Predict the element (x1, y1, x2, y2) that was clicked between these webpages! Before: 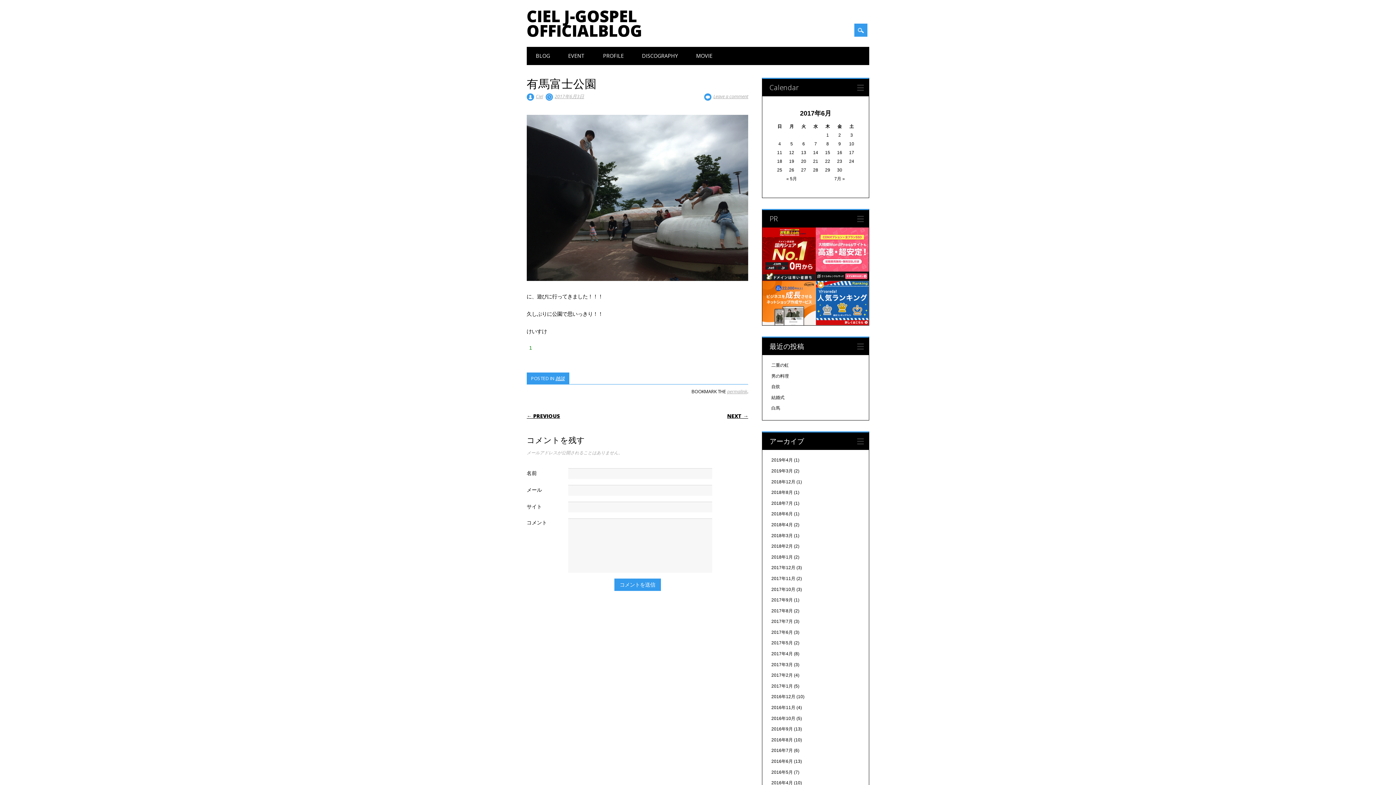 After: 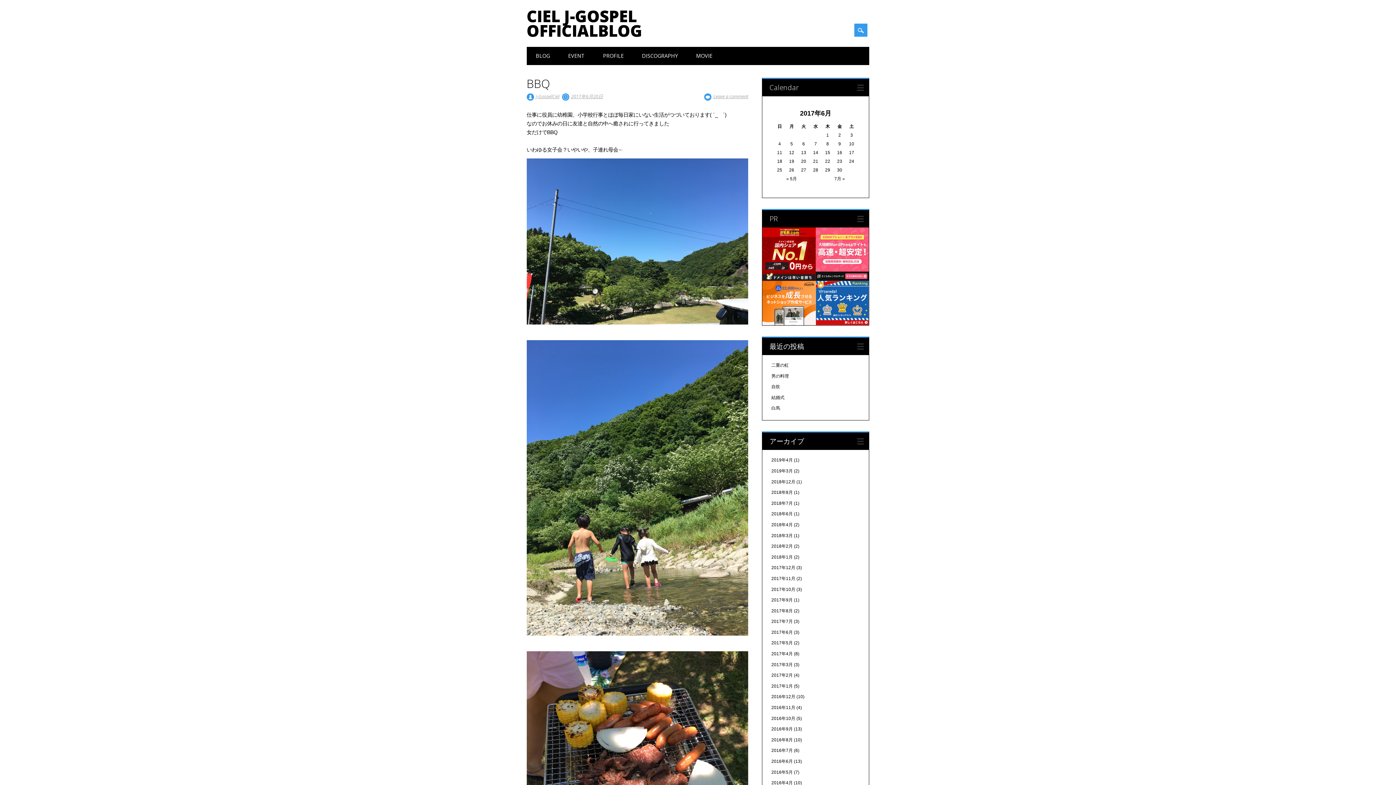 Action: bbox: (727, 412, 748, 419) label: NEXT →